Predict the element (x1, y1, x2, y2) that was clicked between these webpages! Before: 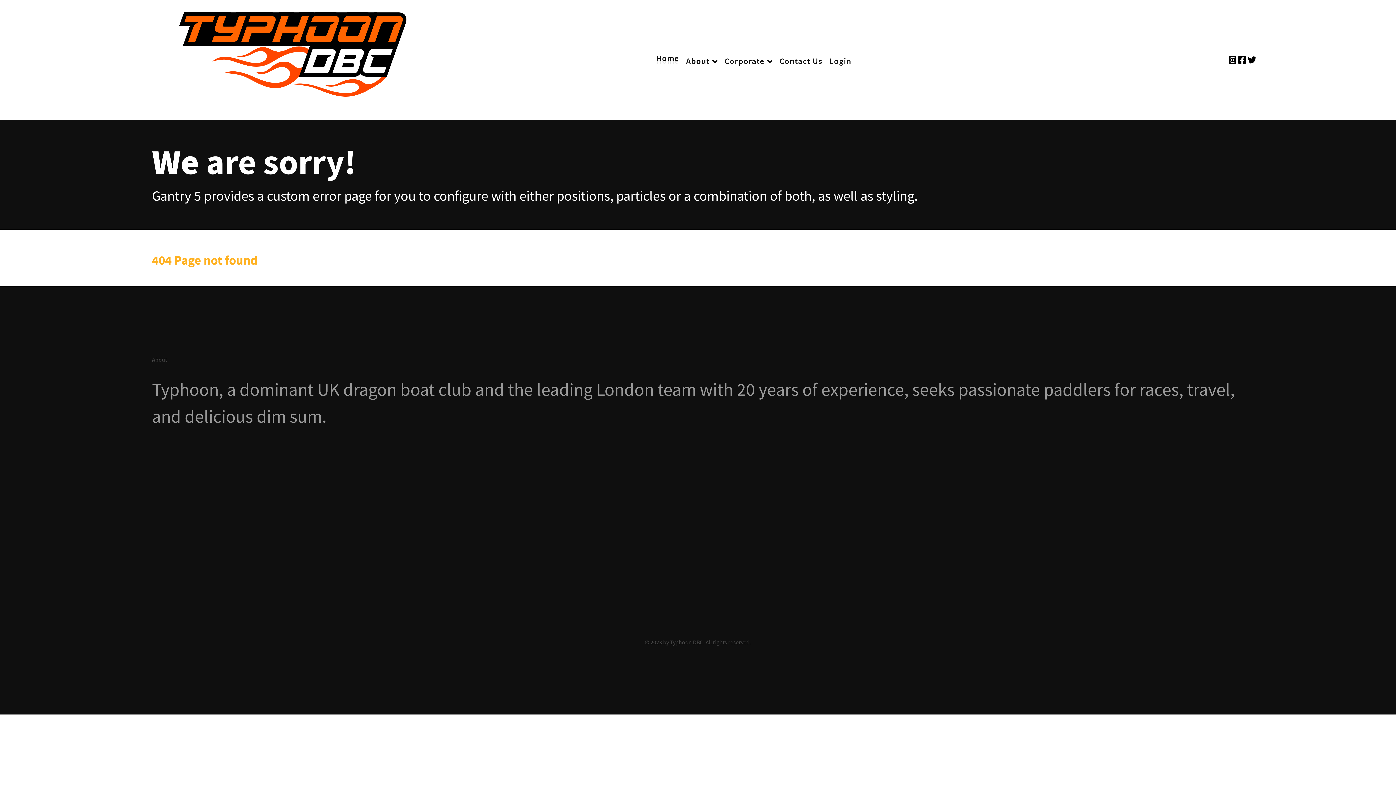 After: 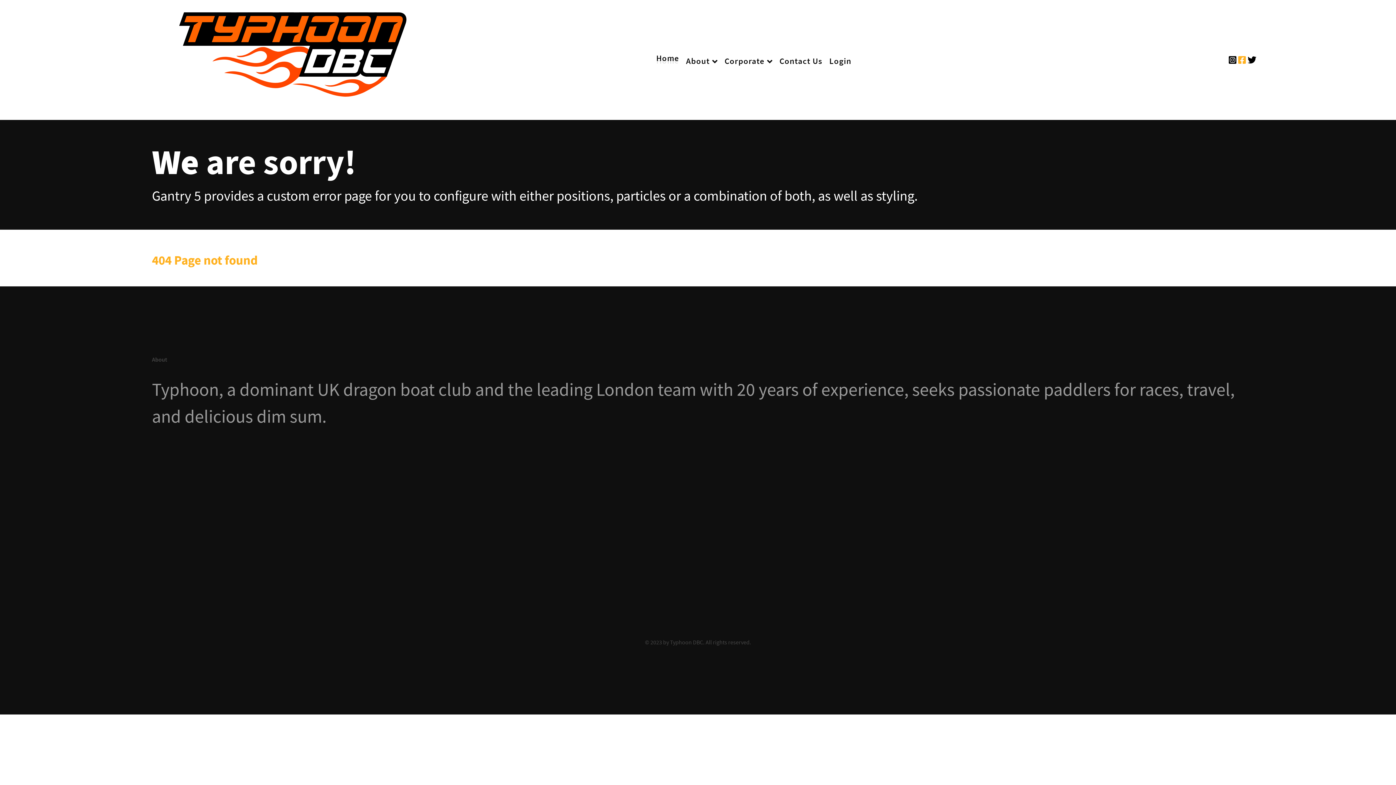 Action: label:   bbox: (1238, 54, 1247, 65)